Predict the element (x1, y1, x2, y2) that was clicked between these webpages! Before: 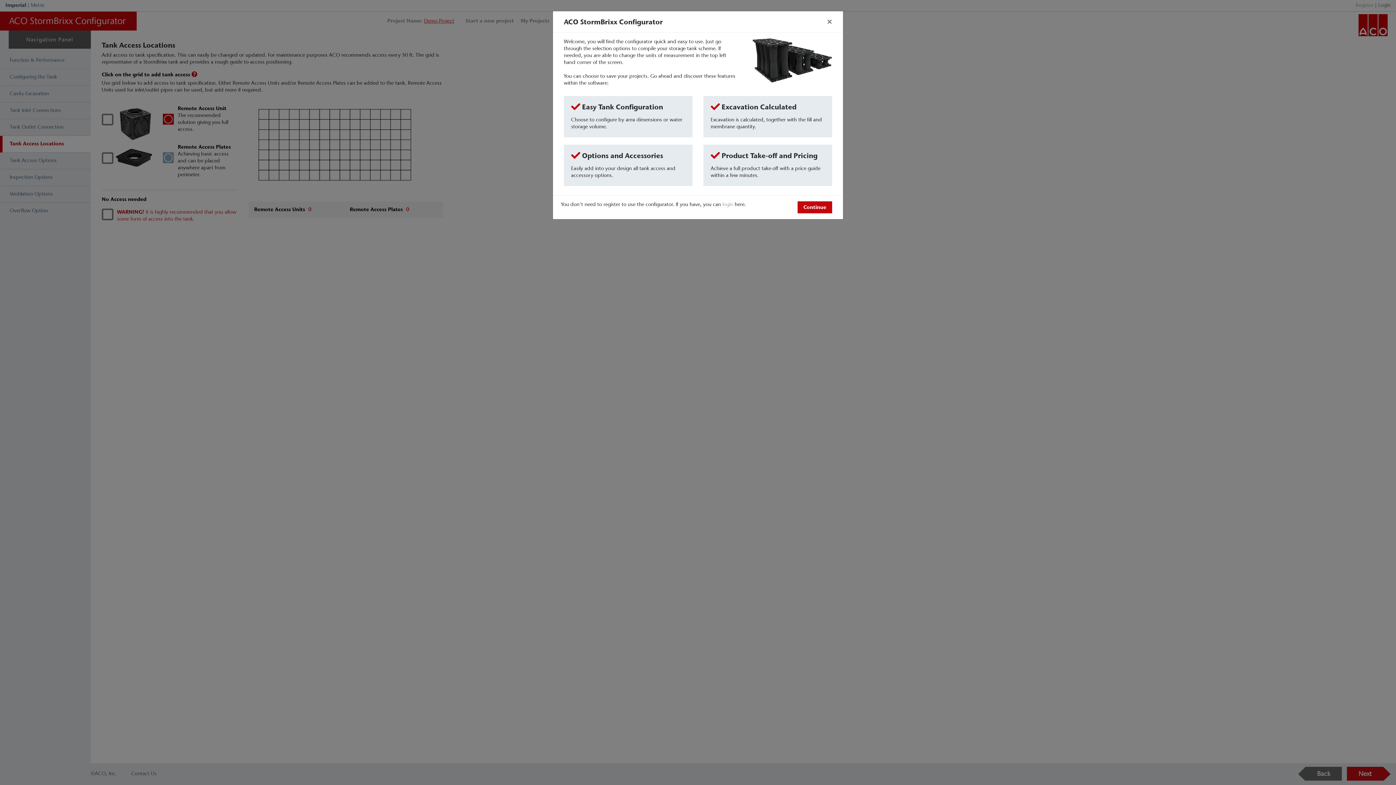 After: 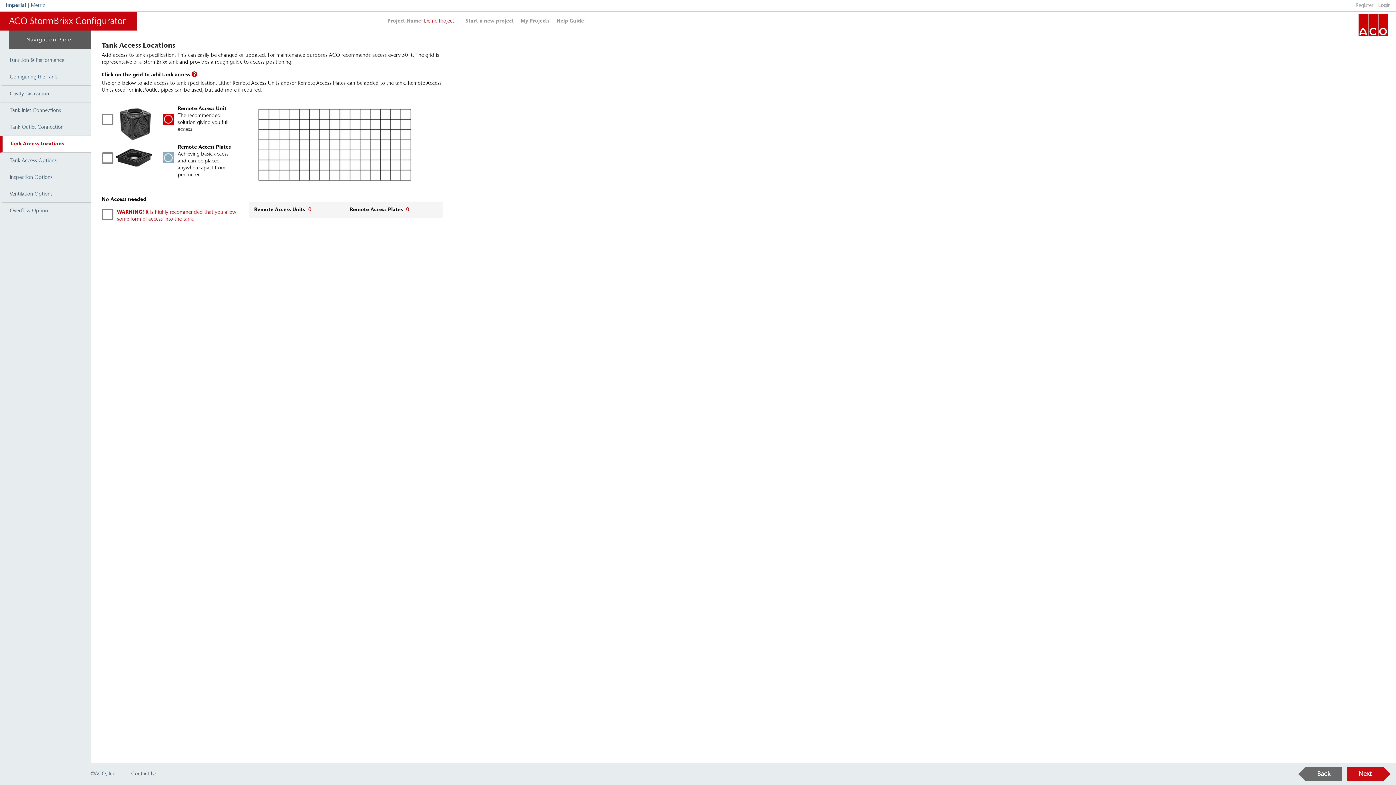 Action: label: Close bbox: (827, 17, 832, 26)